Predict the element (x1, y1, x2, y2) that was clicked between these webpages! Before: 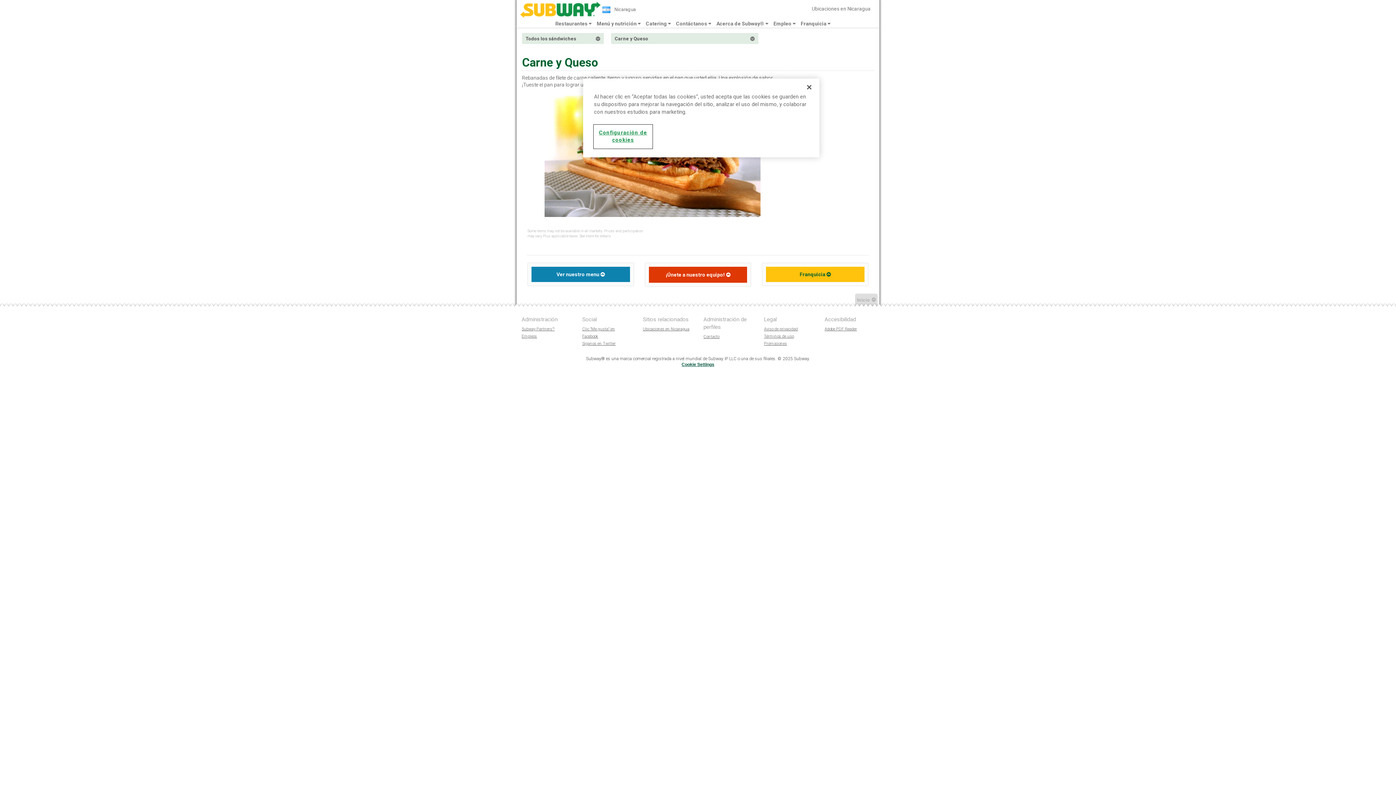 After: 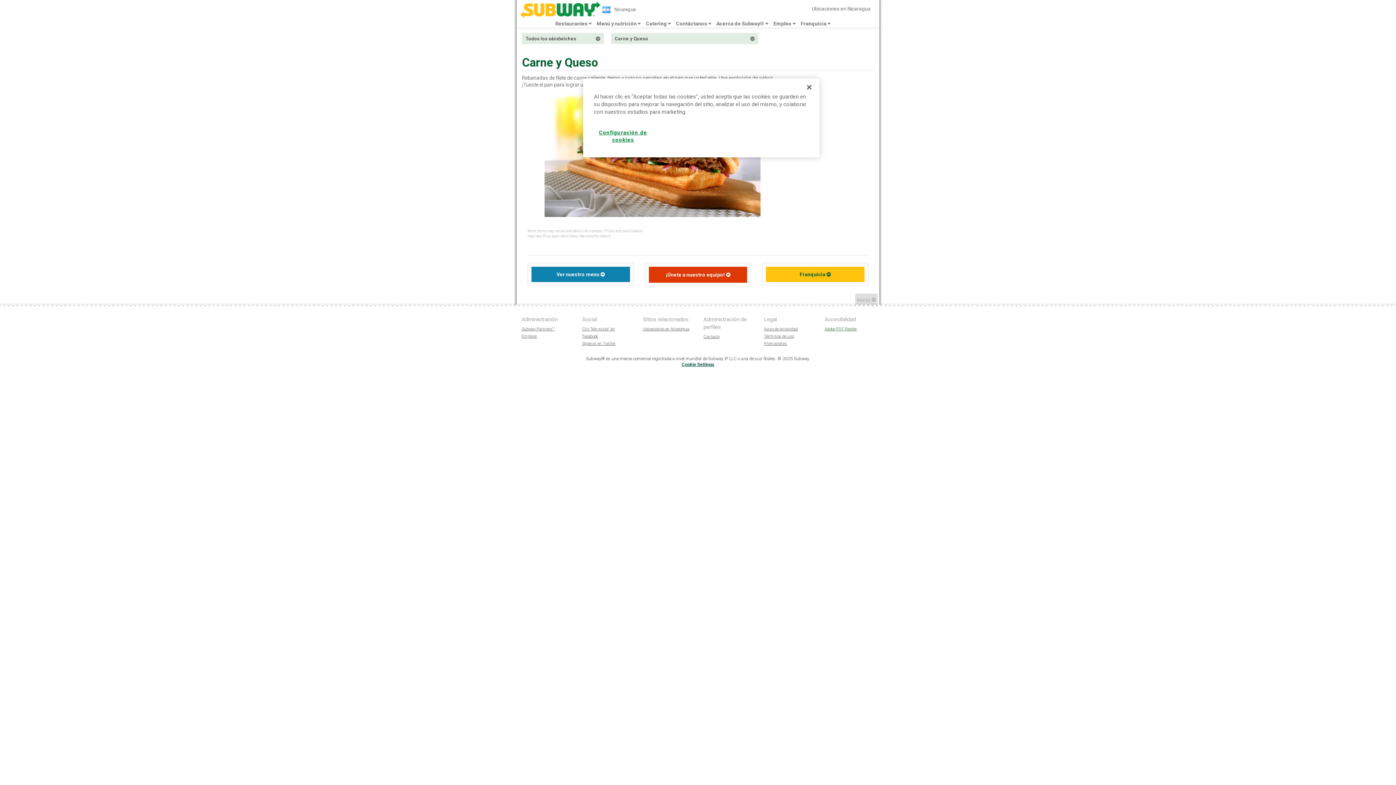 Action: bbox: (824, 326, 857, 331) label: Adobe PDF Reader